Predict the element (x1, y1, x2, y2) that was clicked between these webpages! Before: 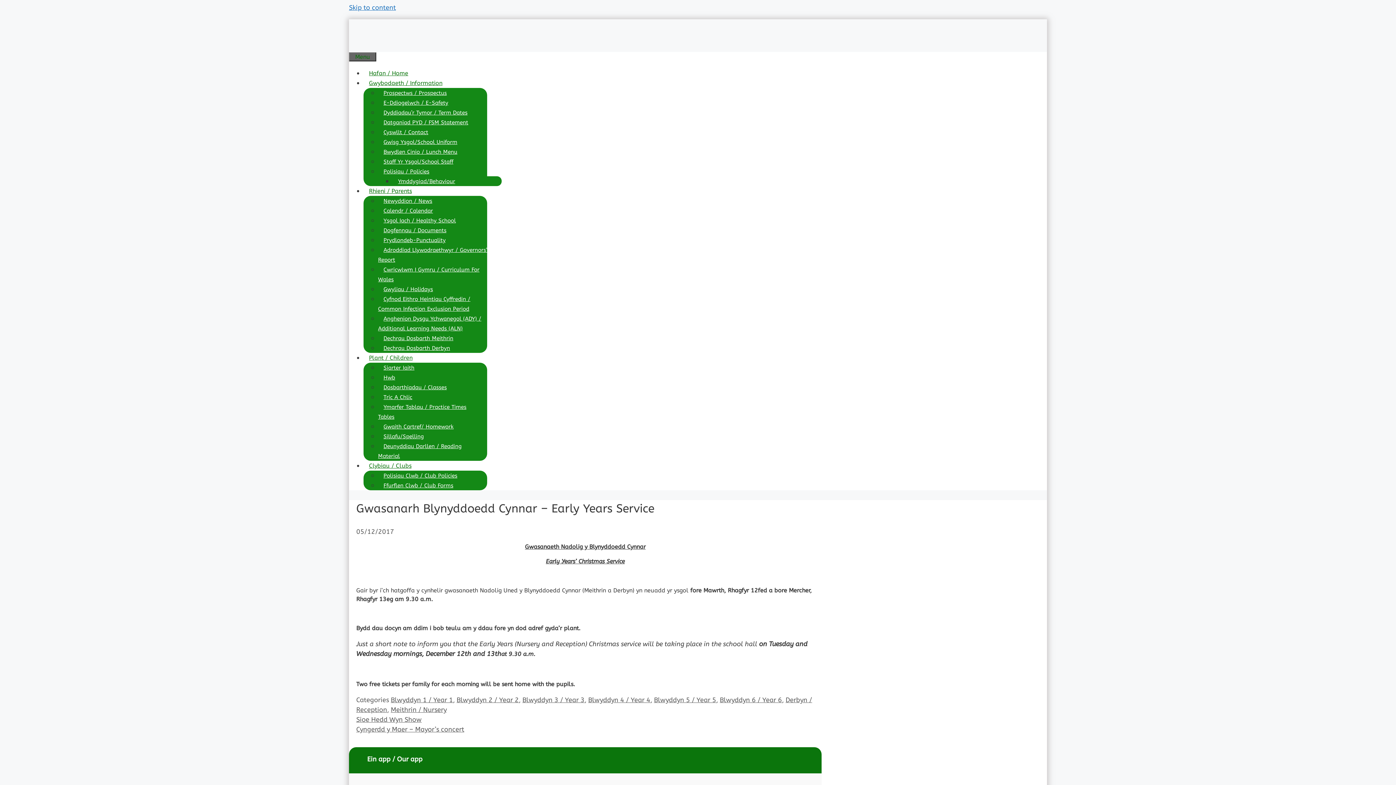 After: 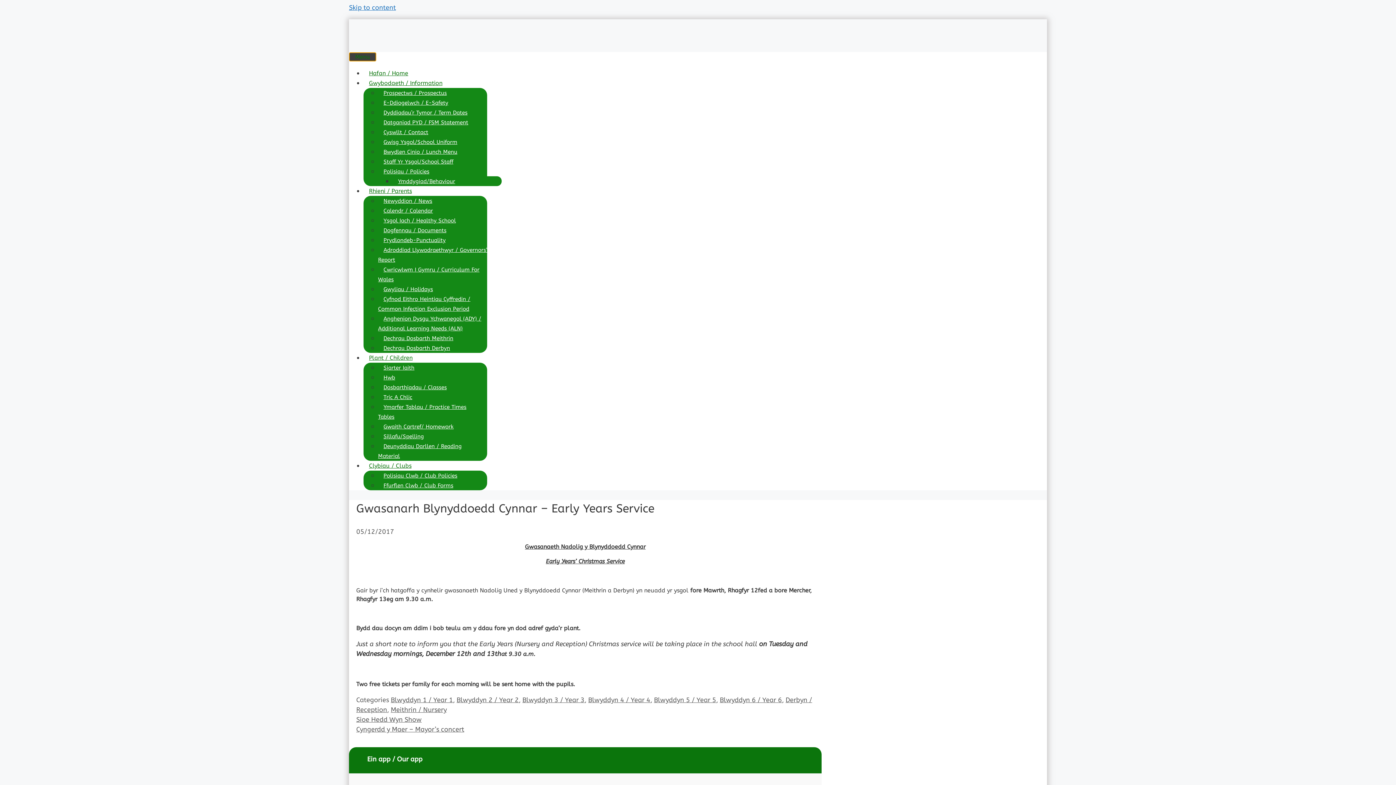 Action: label: Menu bbox: (349, 52, 376, 61)